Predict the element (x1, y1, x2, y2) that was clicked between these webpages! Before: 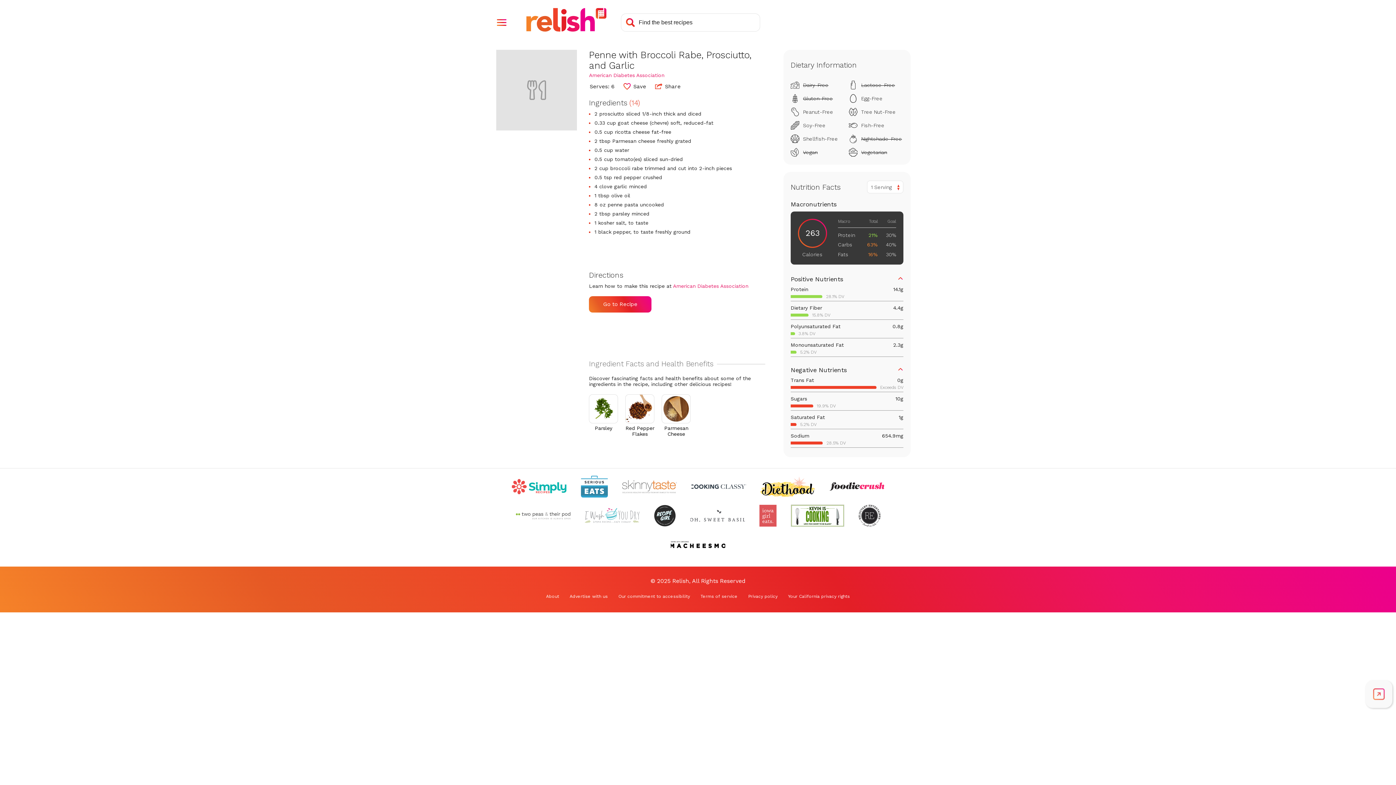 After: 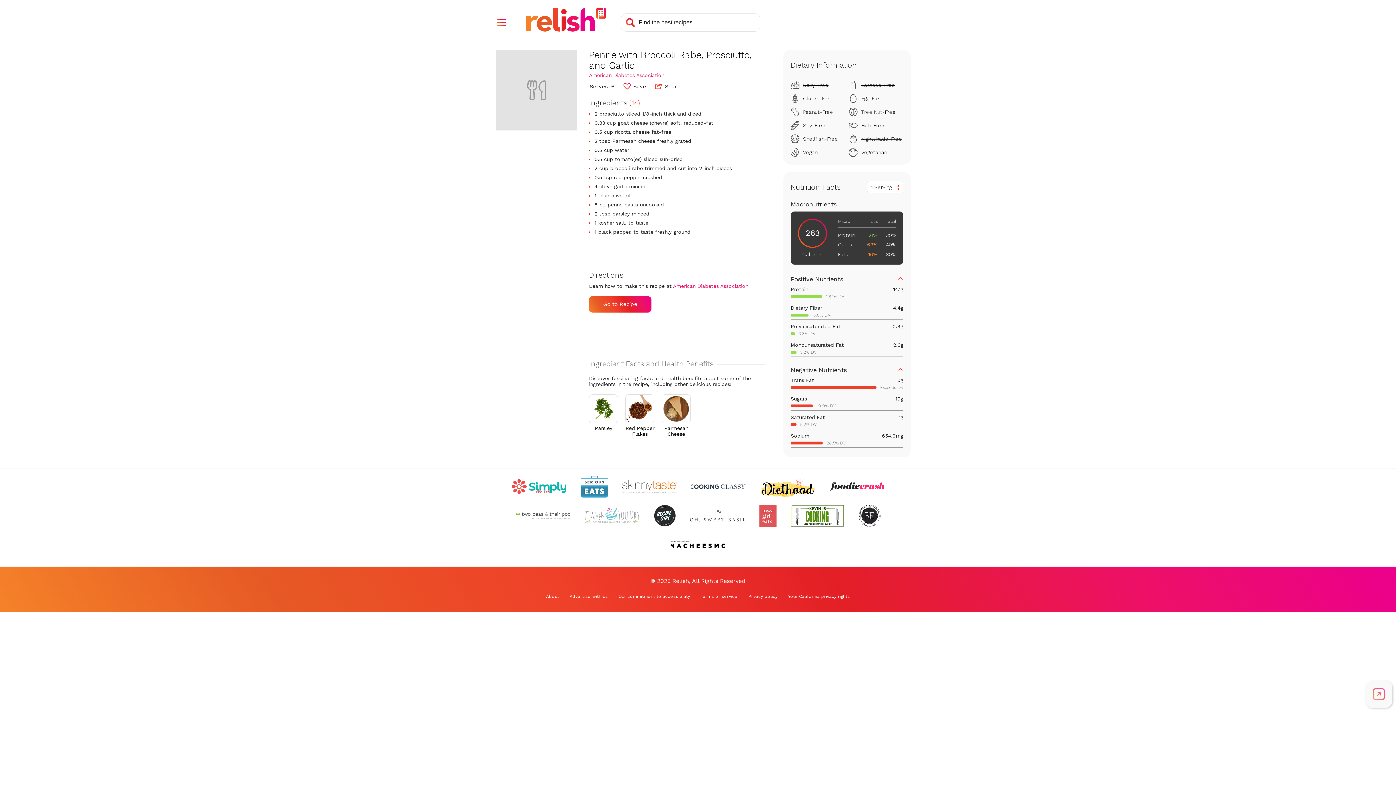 Action: bbox: (690, 505, 744, 526) label: Check out Oh Sweet Basil (Opens in a new tab)